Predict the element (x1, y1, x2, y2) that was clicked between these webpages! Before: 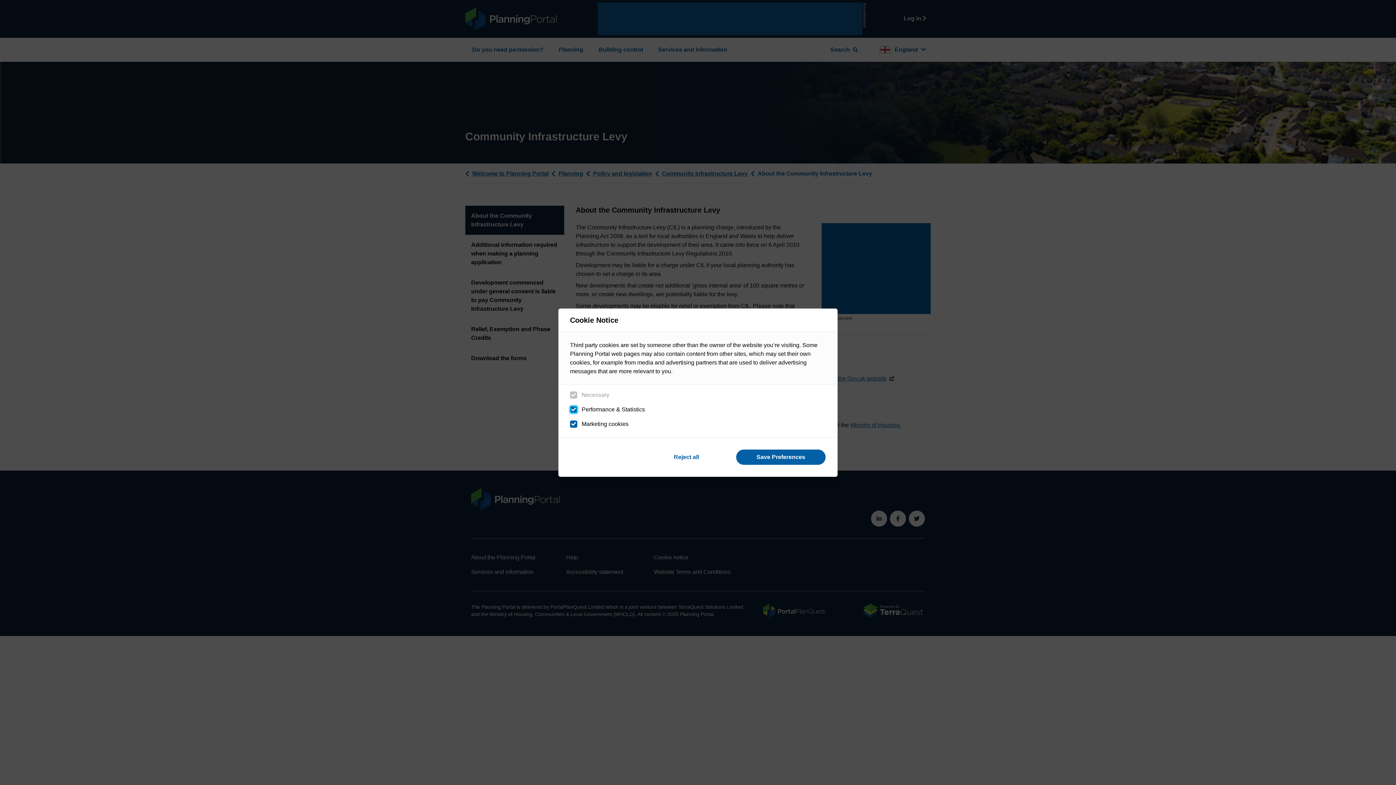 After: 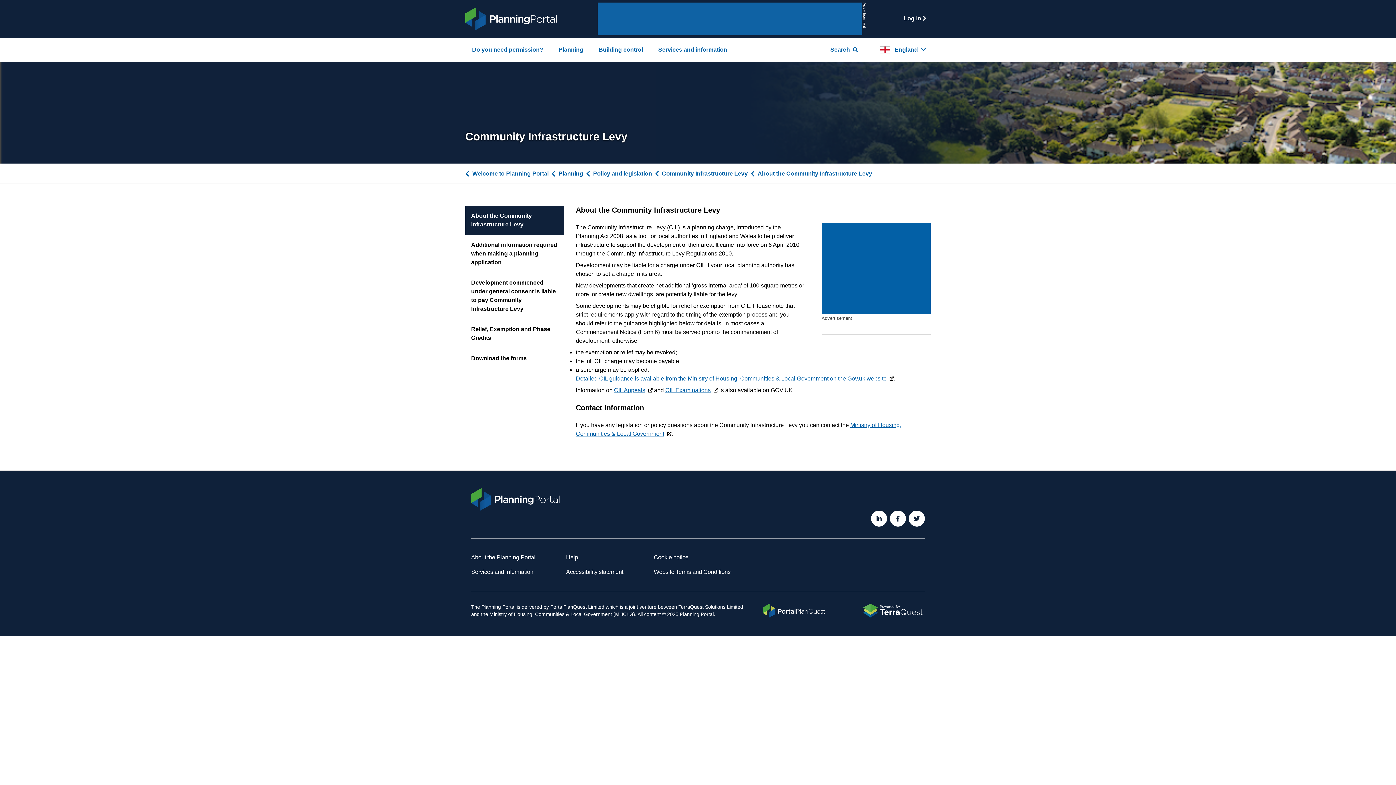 Action: bbox: (736, 449, 826, 465) label: Save Preferences